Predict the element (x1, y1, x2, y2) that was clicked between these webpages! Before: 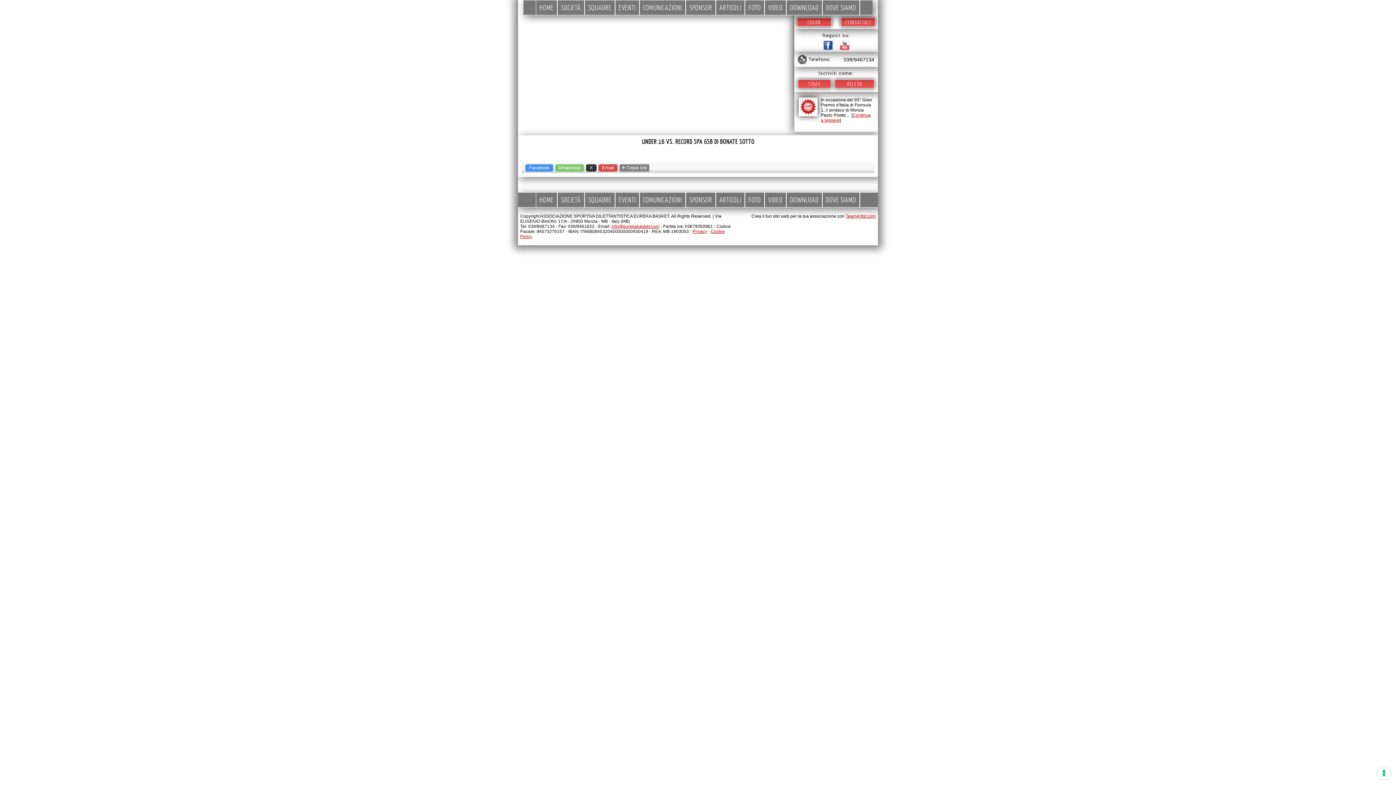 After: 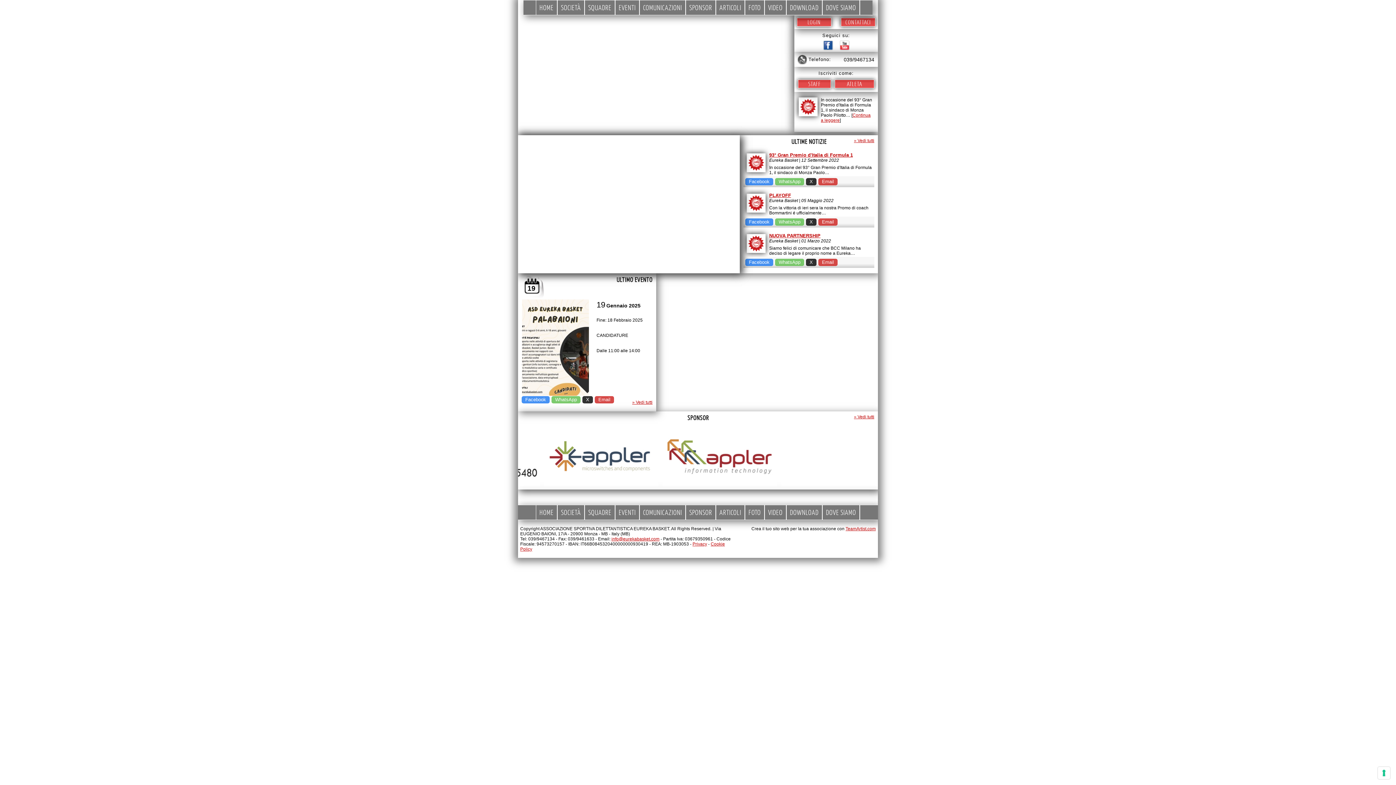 Action: bbox: (536, 192, 557, 207) label: HOME